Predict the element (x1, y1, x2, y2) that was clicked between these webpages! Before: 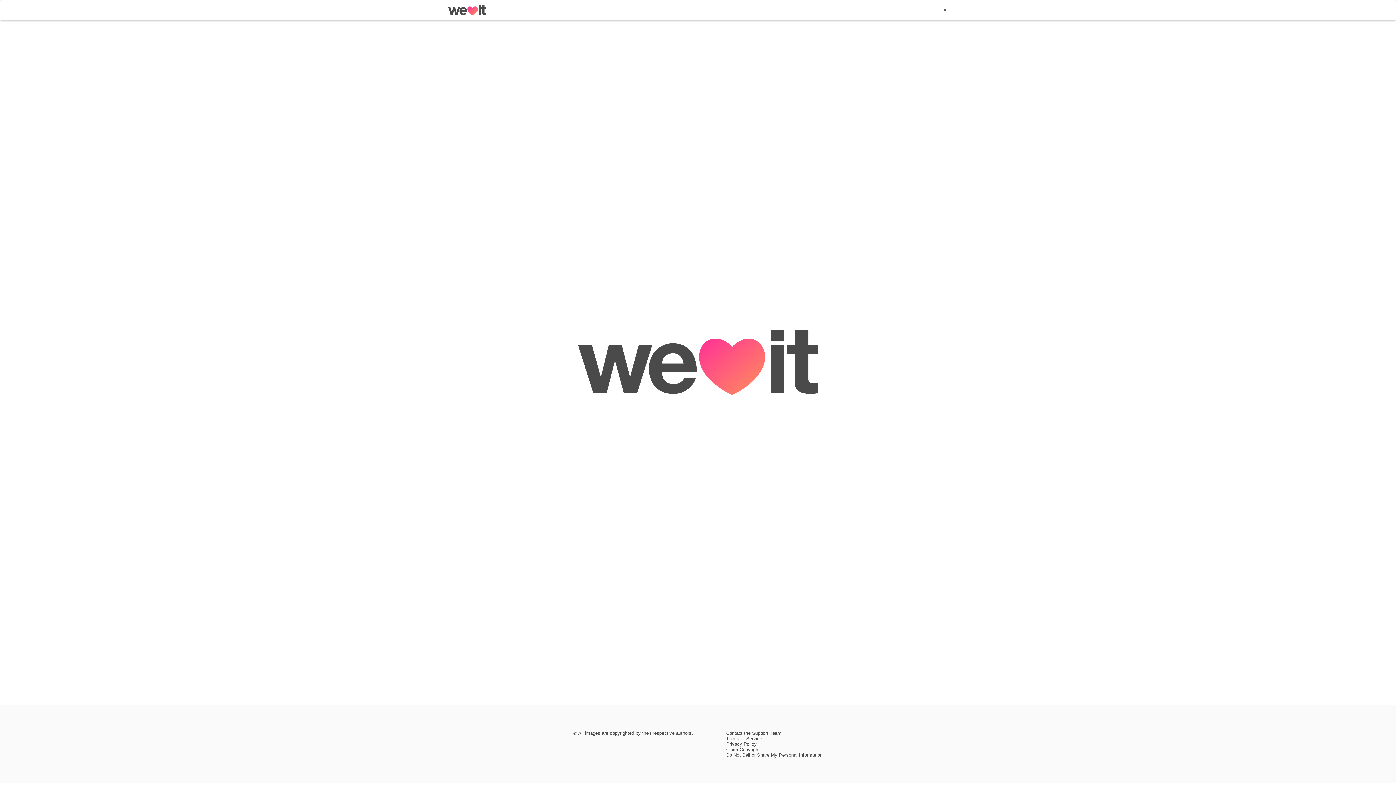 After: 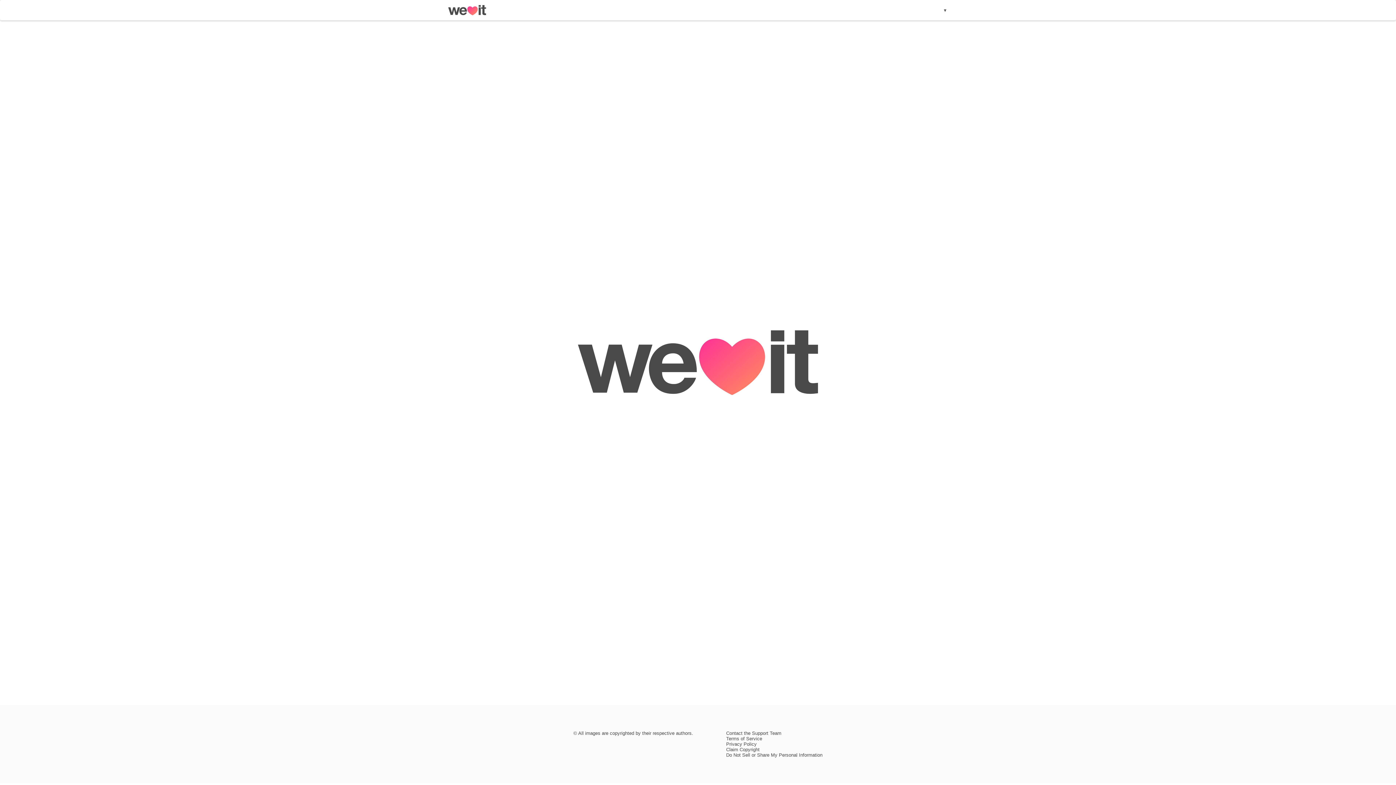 Action: bbox: (726, 752, 822, 758) label: Do Not Sell or Share My Personal Information